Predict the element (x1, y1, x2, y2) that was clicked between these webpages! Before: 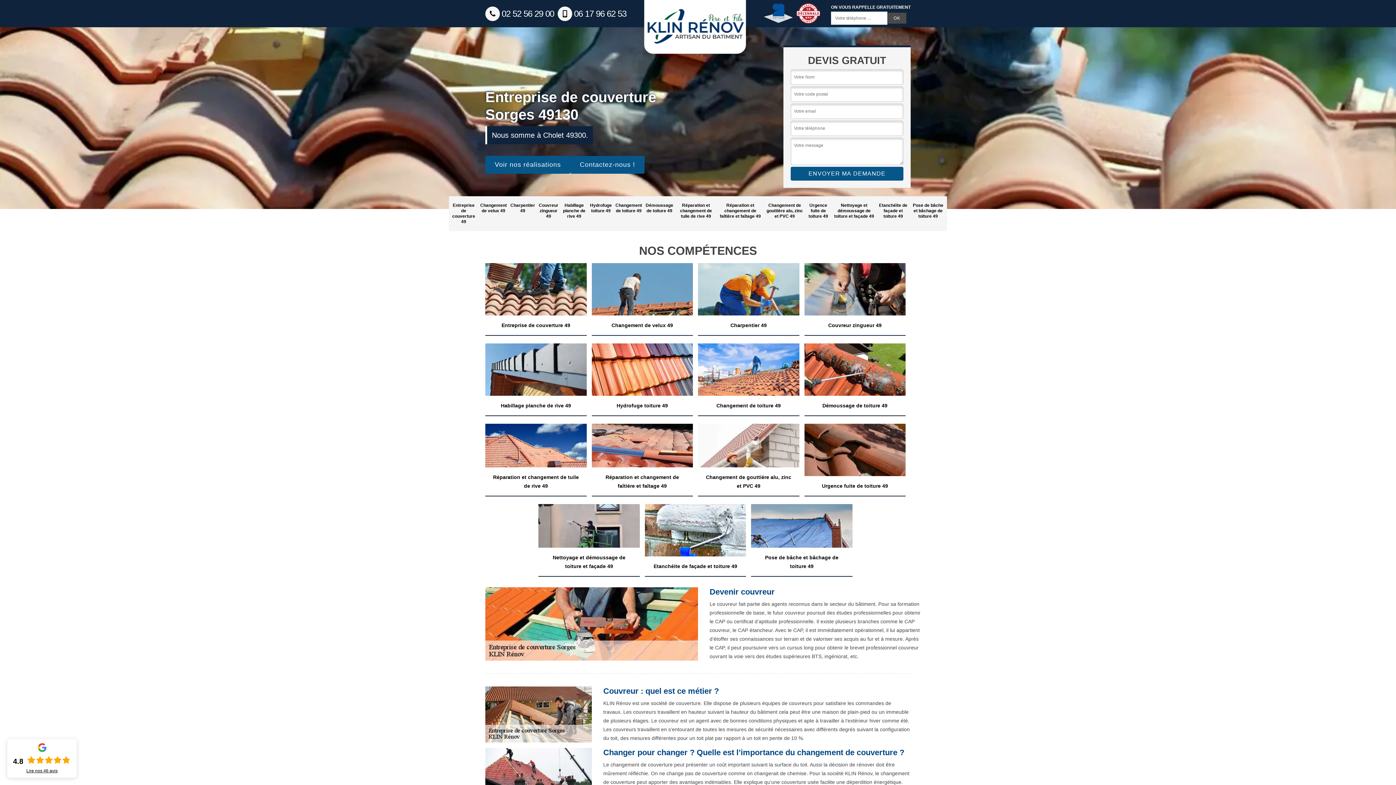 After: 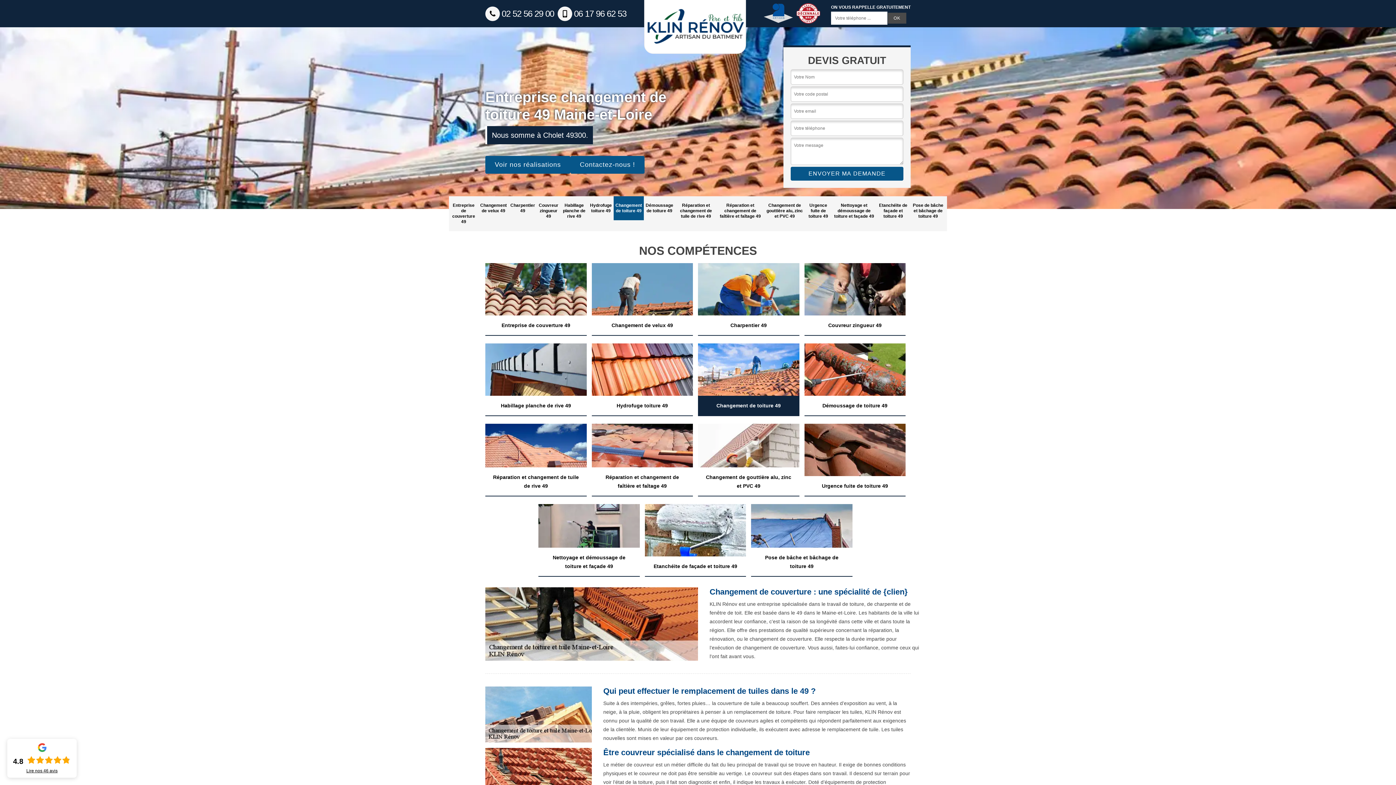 Action: label: Changement de toiture 49 bbox: (698, 343, 799, 416)